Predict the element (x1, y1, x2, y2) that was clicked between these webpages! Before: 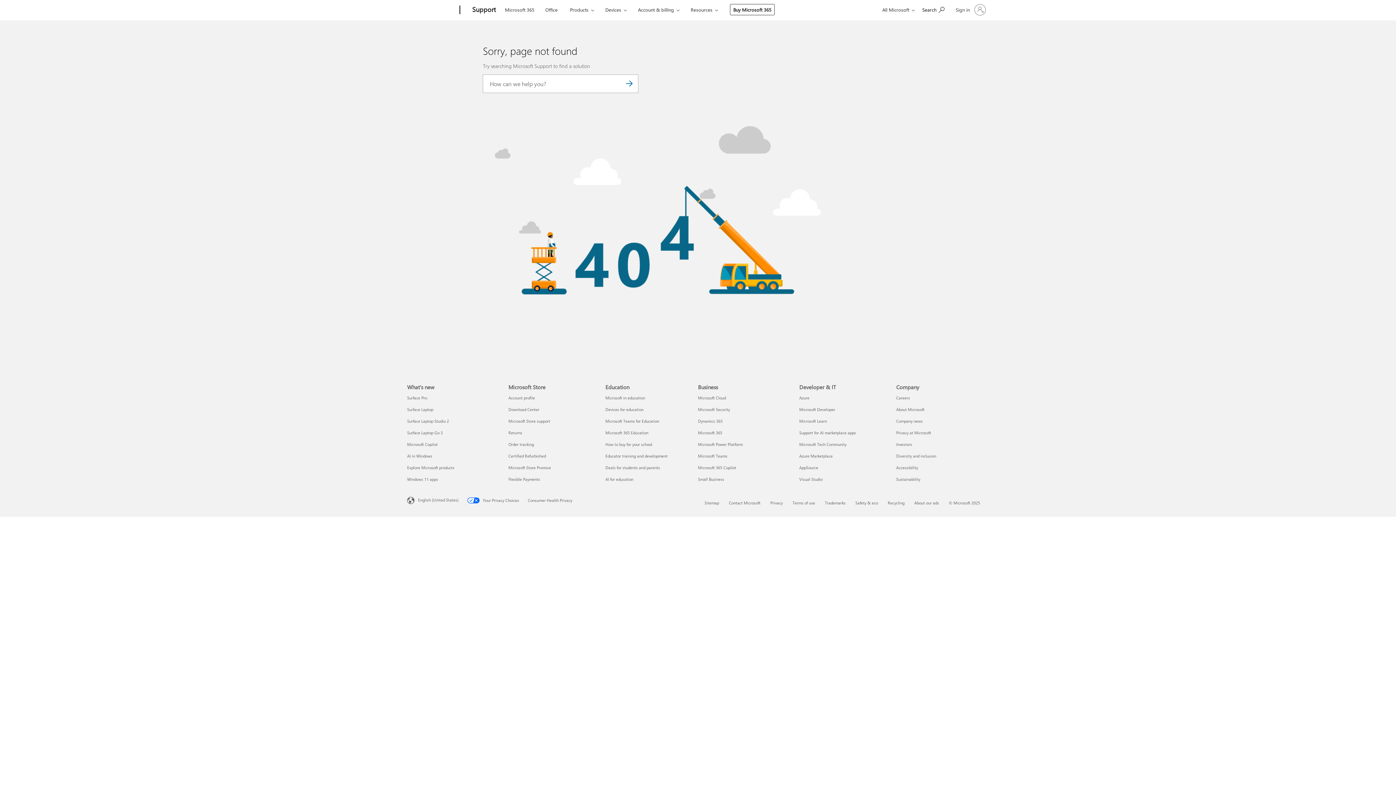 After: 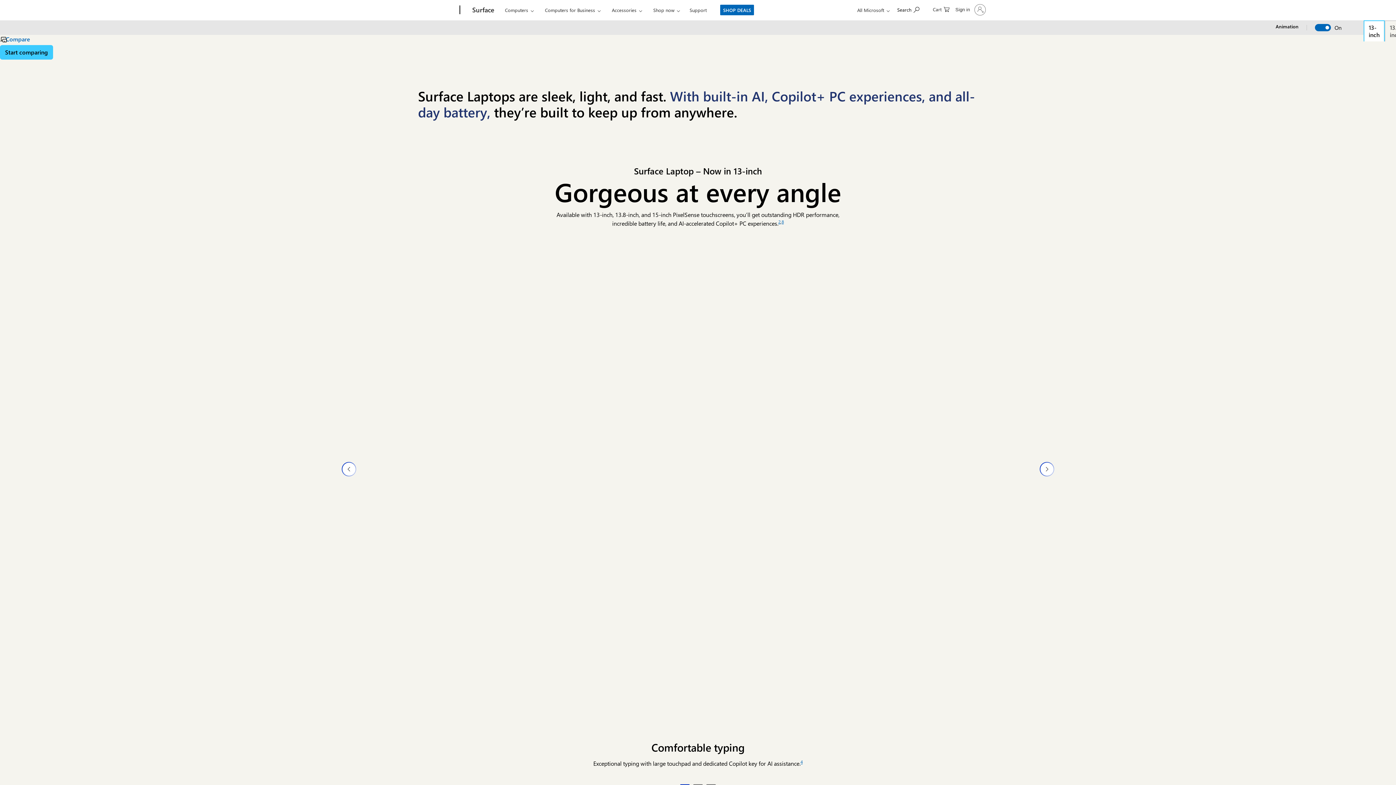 Action: label: Surface Laptop What's new bbox: (407, 407, 433, 412)